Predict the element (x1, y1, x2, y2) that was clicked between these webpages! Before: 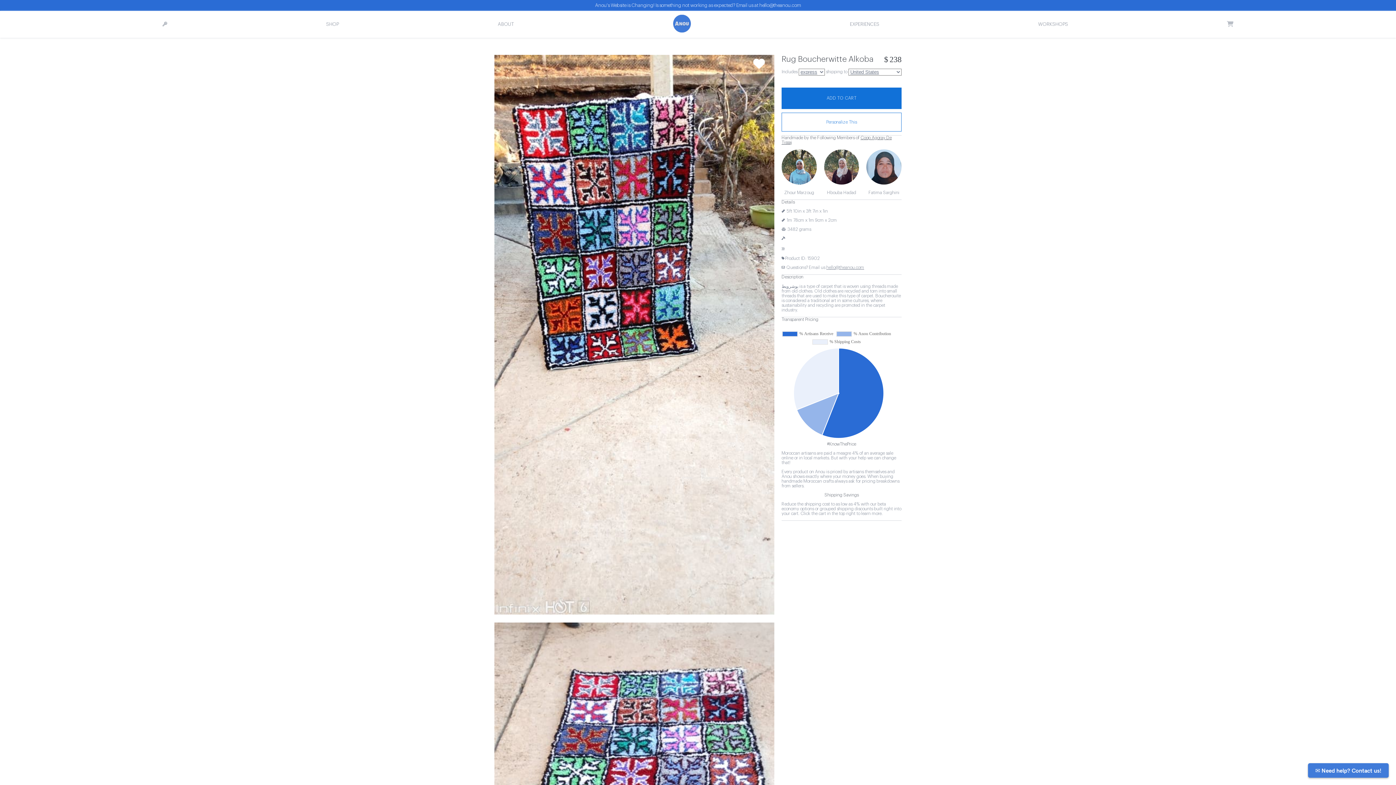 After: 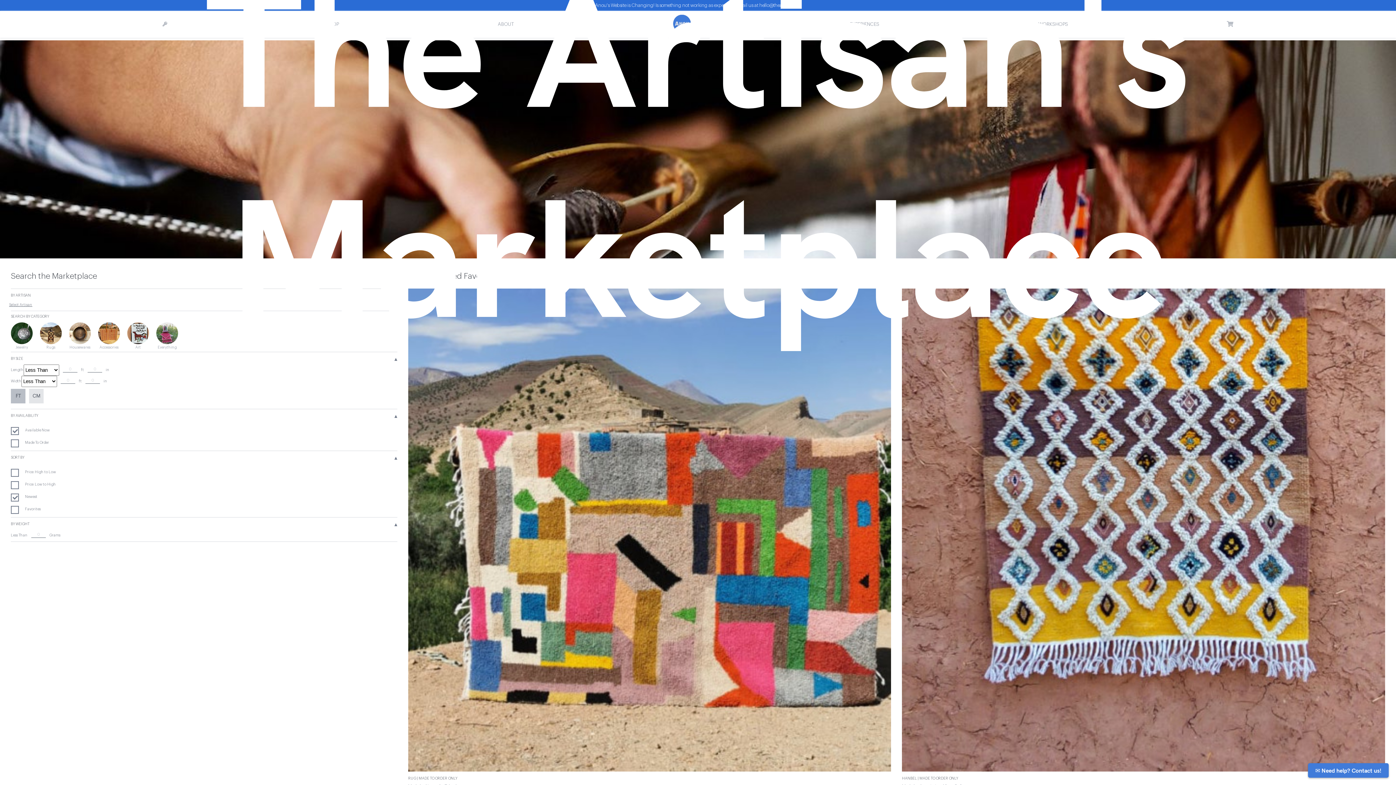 Action: label: SHOP bbox: (326, 21, 339, 26)